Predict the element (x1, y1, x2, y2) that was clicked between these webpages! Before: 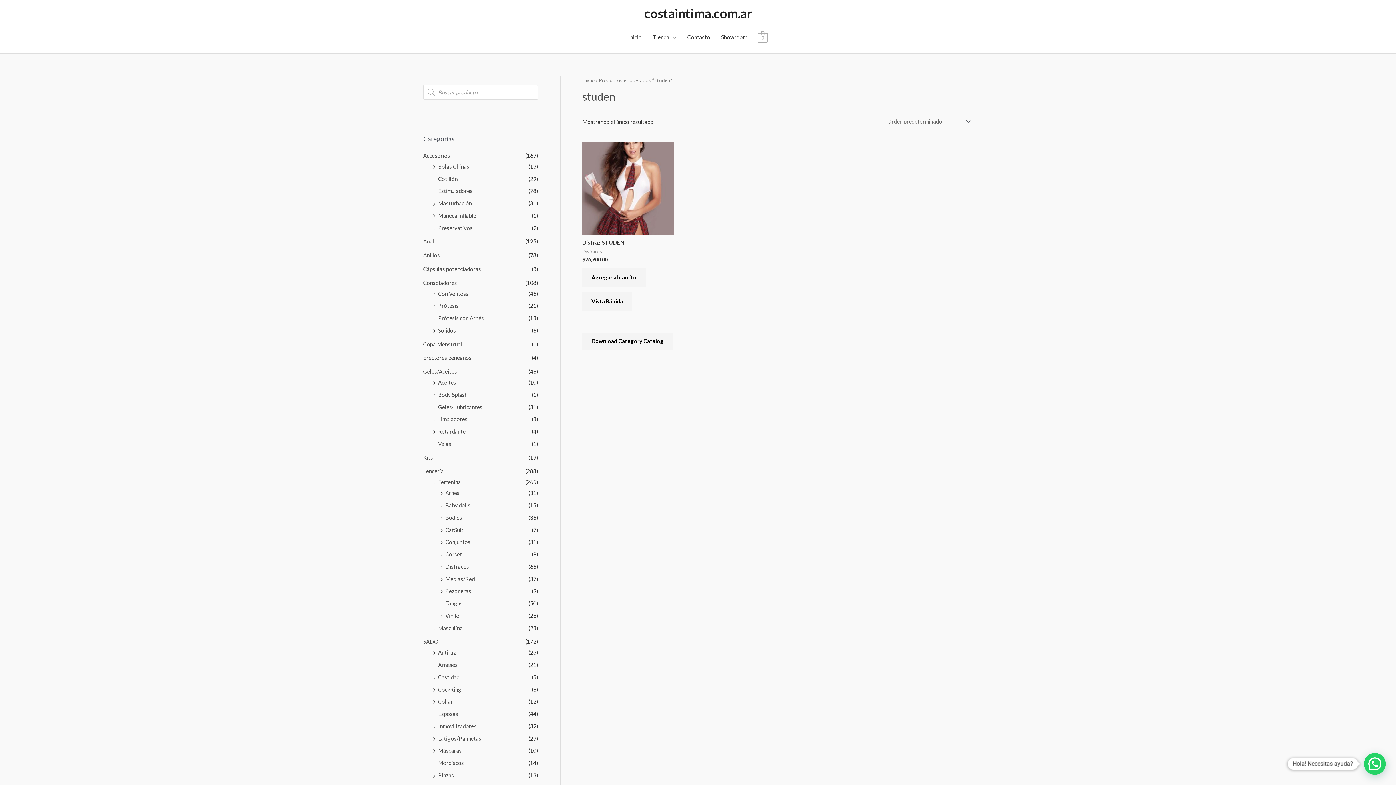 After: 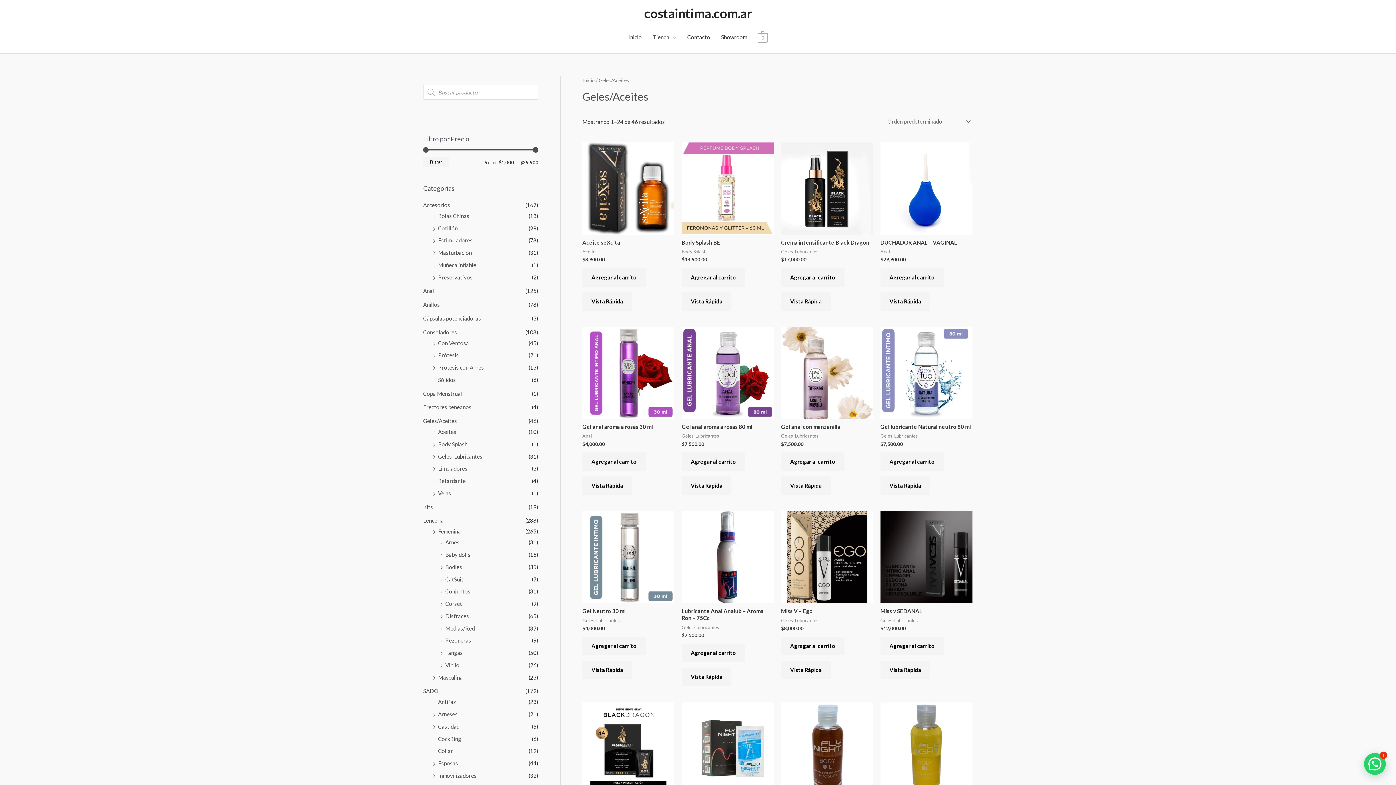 Action: bbox: (423, 368, 457, 374) label: Geles/Aceites